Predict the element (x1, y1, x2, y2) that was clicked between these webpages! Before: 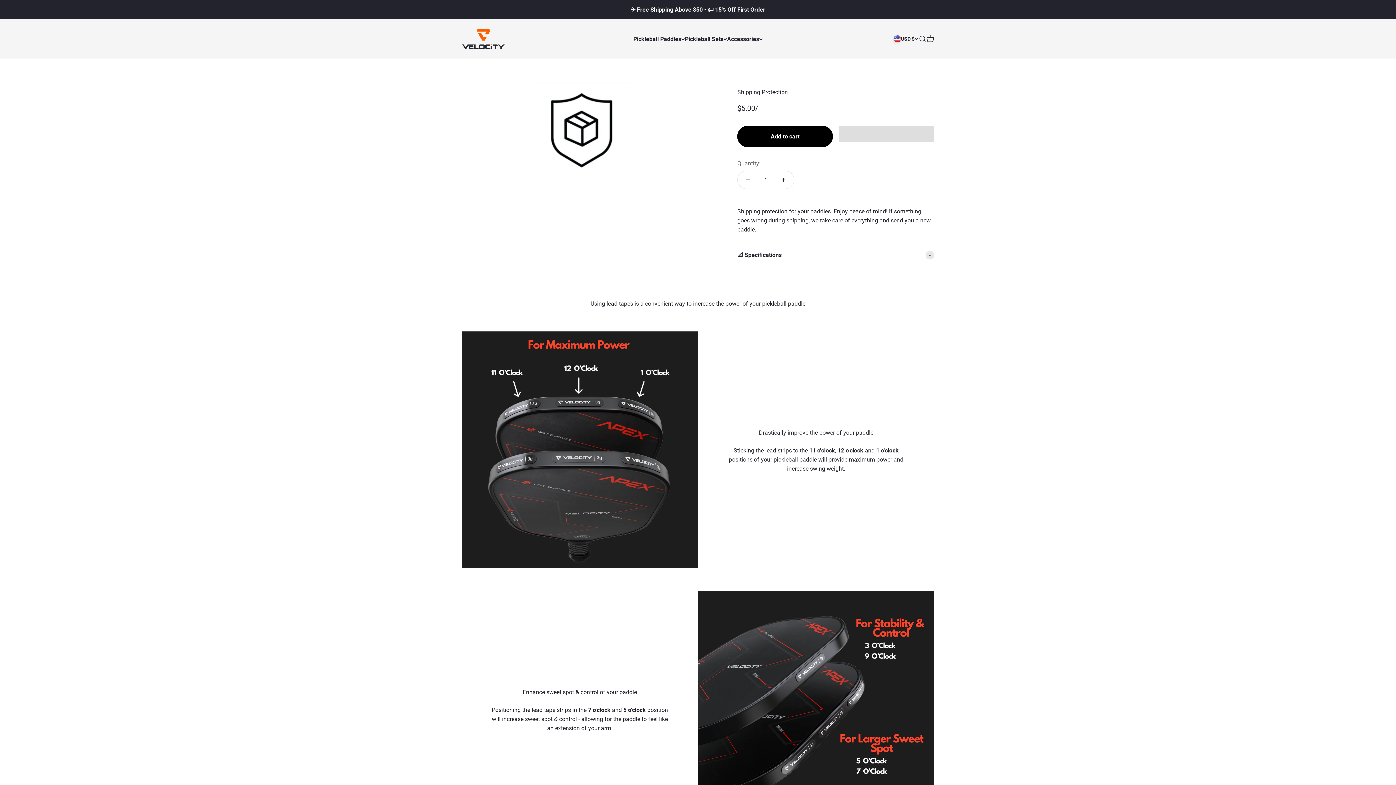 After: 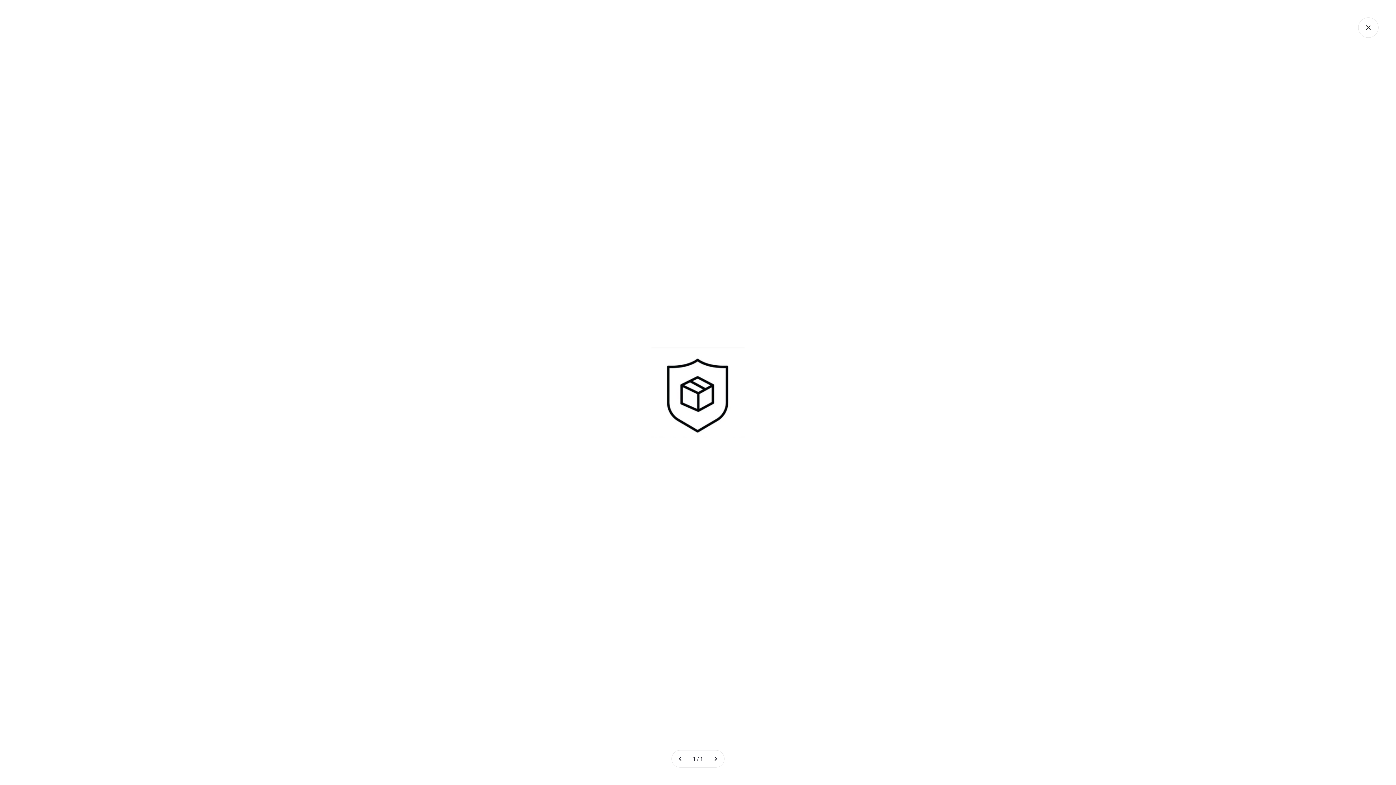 Action: bbox: (463, 145, 480, 161) label: Zoom